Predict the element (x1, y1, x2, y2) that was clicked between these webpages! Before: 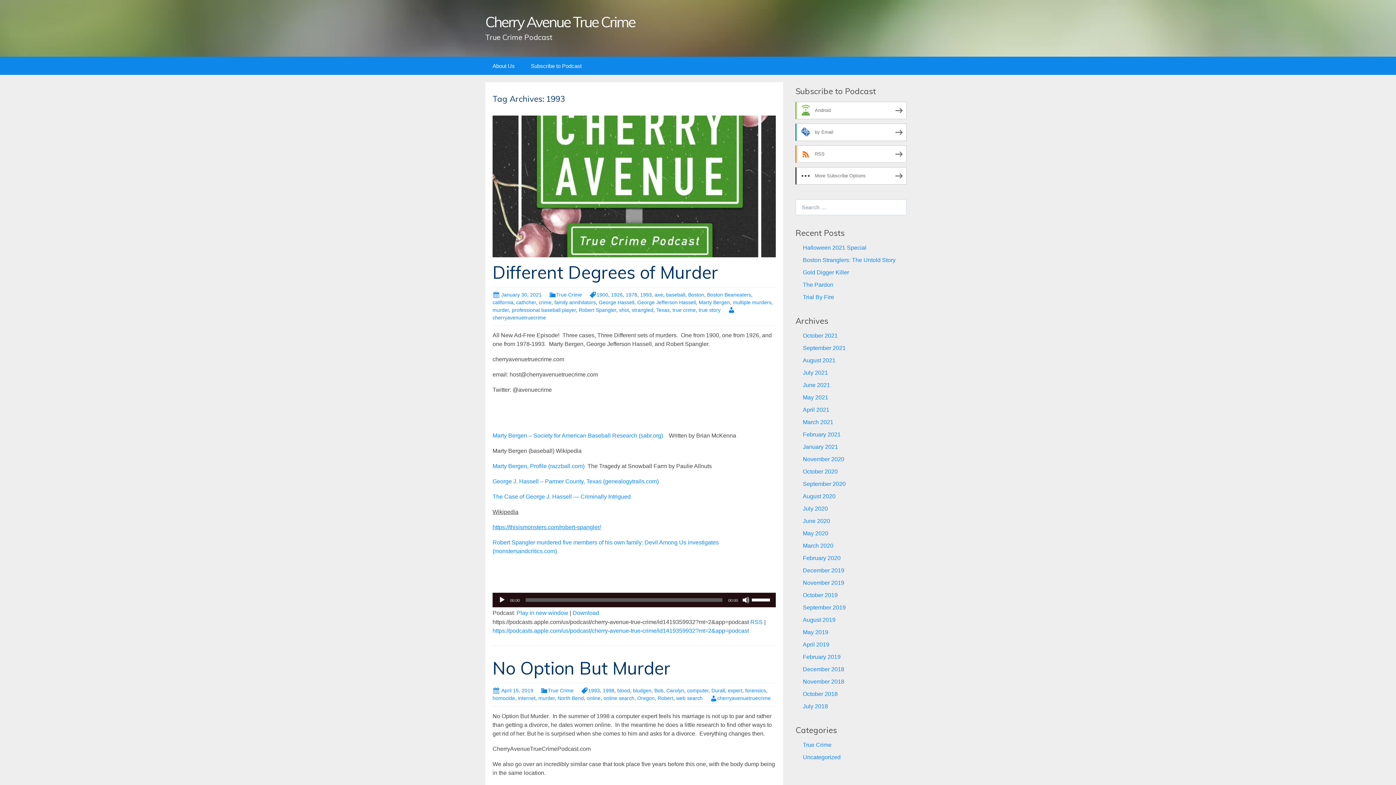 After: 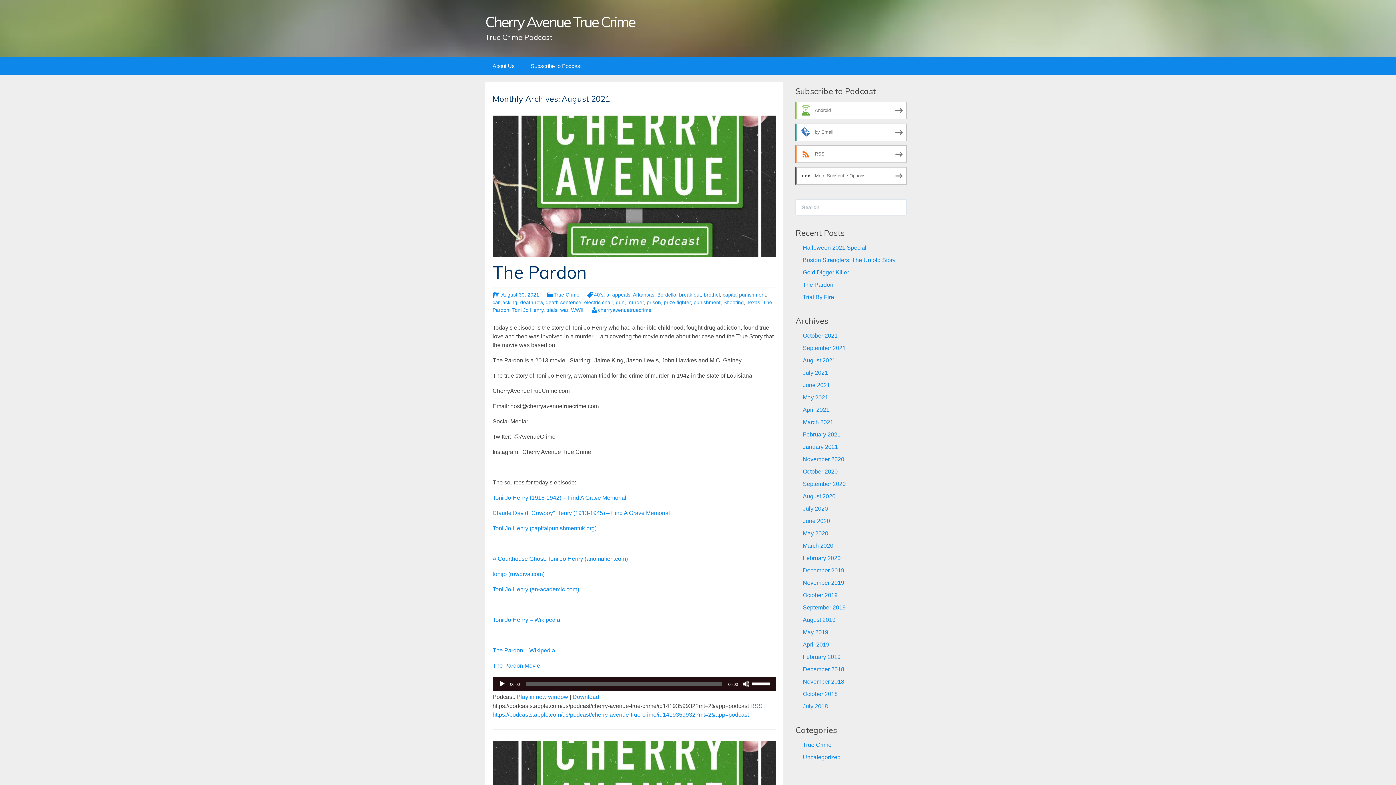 Action: label: August 2021 bbox: (803, 357, 835, 363)